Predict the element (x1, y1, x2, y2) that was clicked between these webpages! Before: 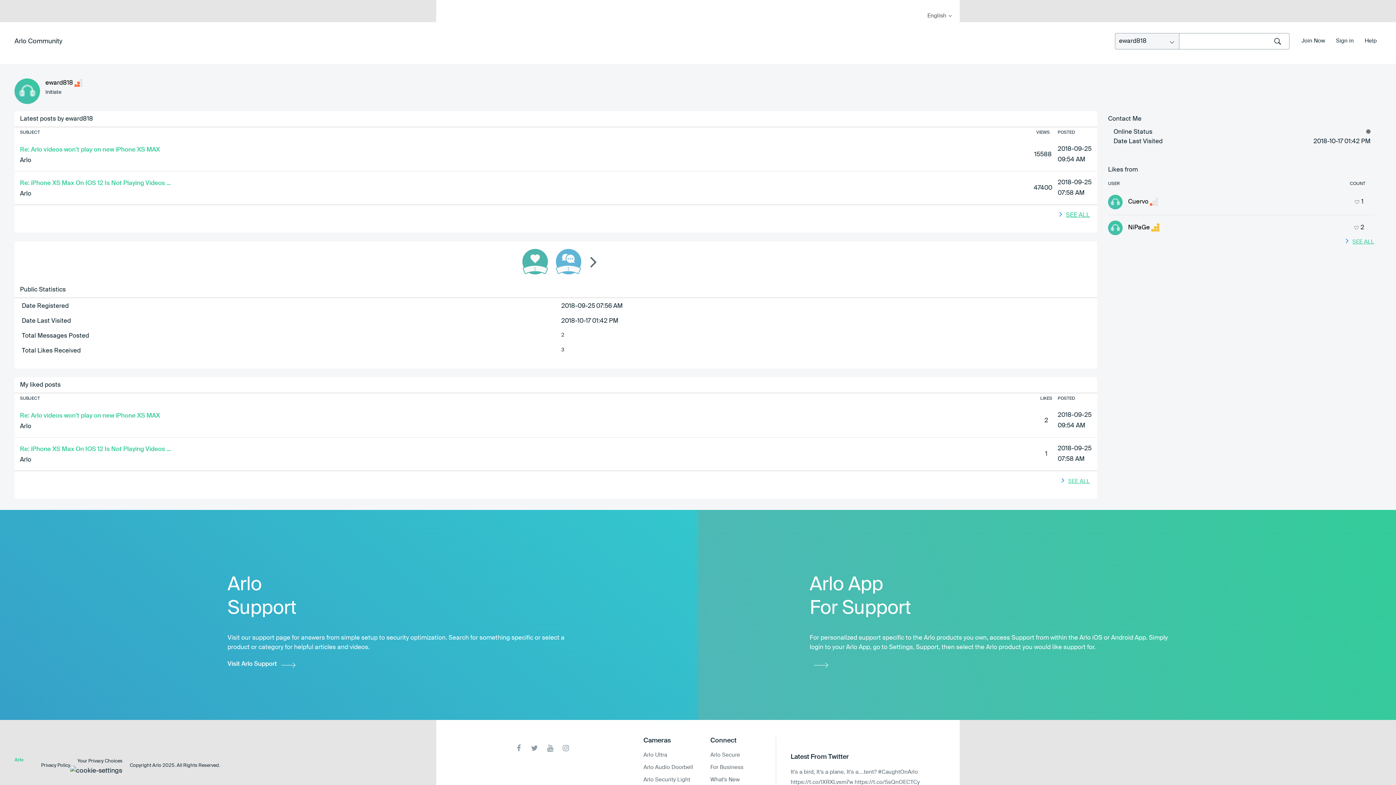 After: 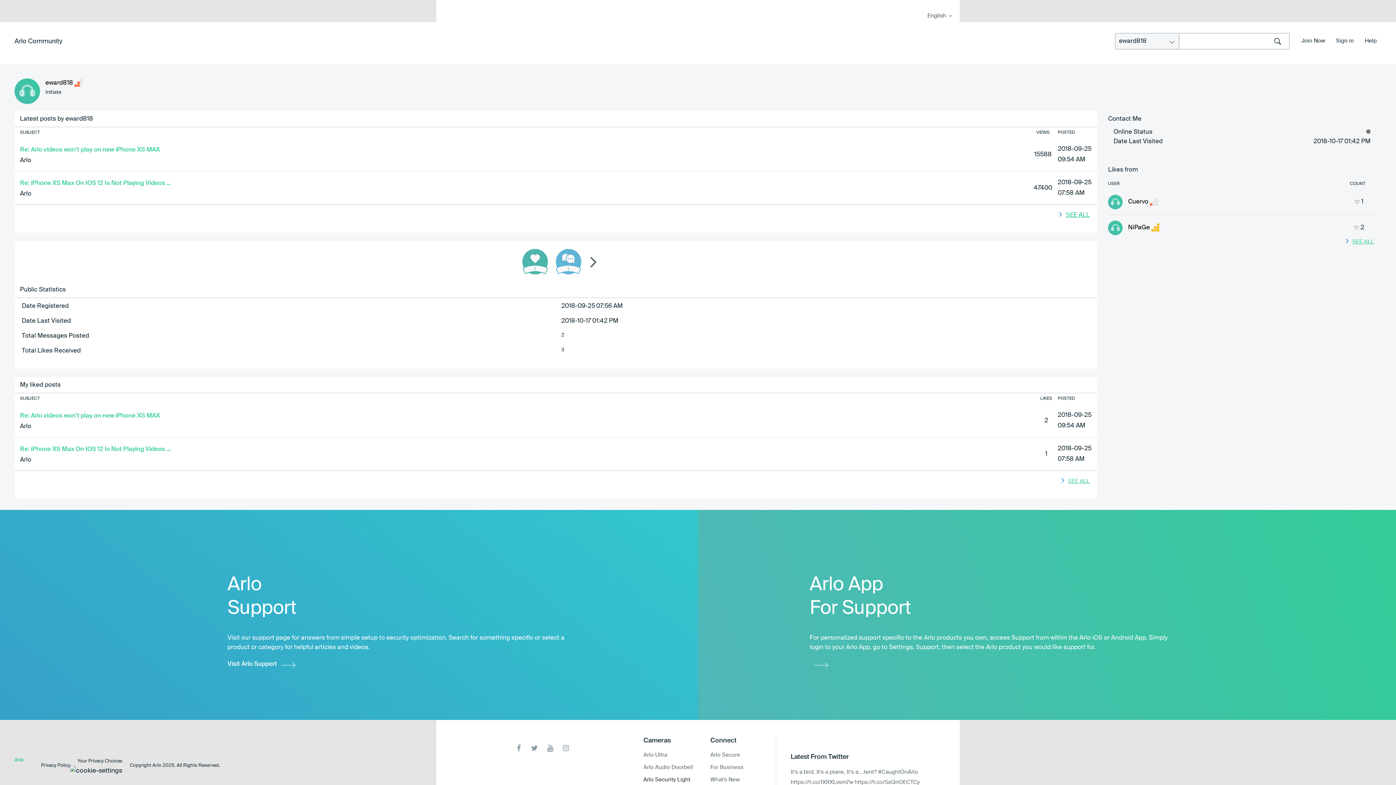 Action: bbox: (643, 777, 690, 782) label: Arlo Security Light